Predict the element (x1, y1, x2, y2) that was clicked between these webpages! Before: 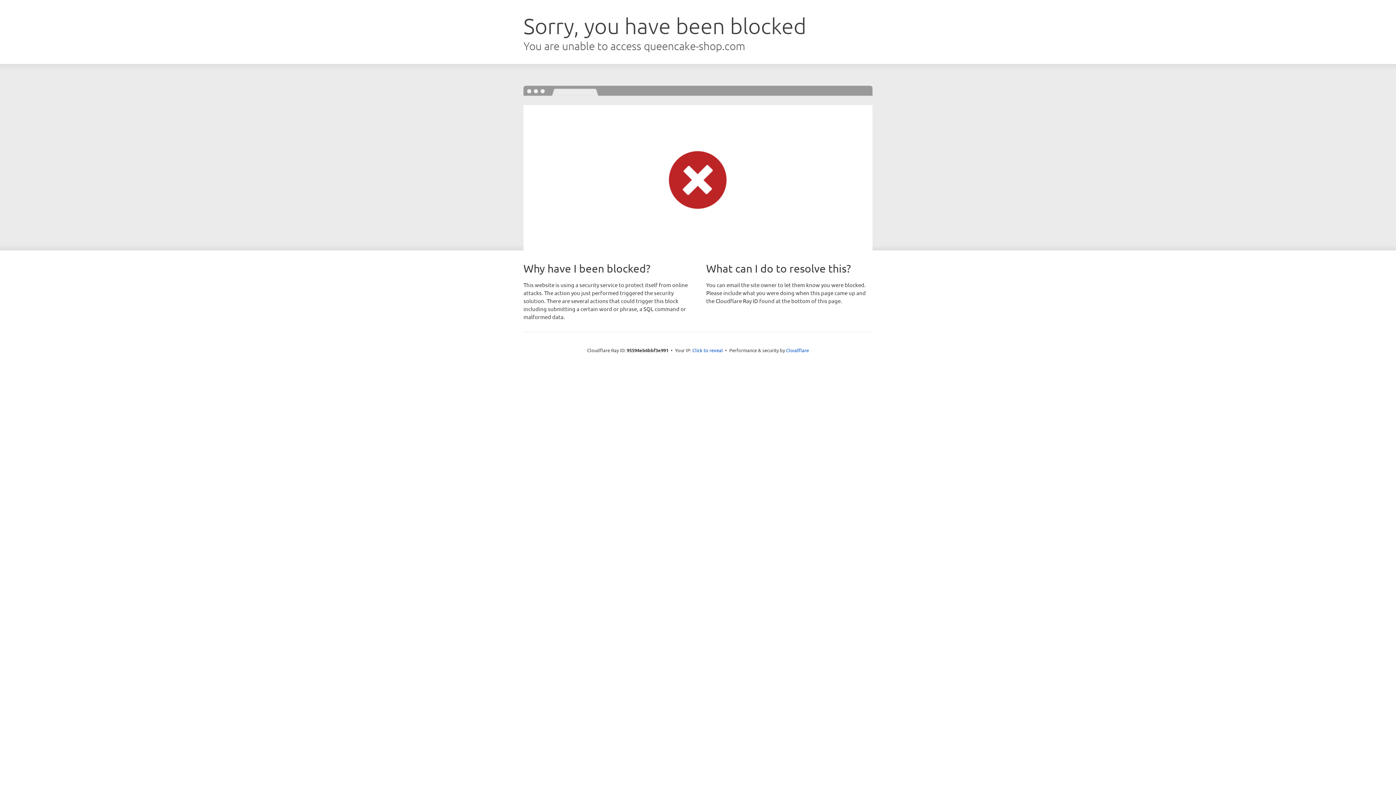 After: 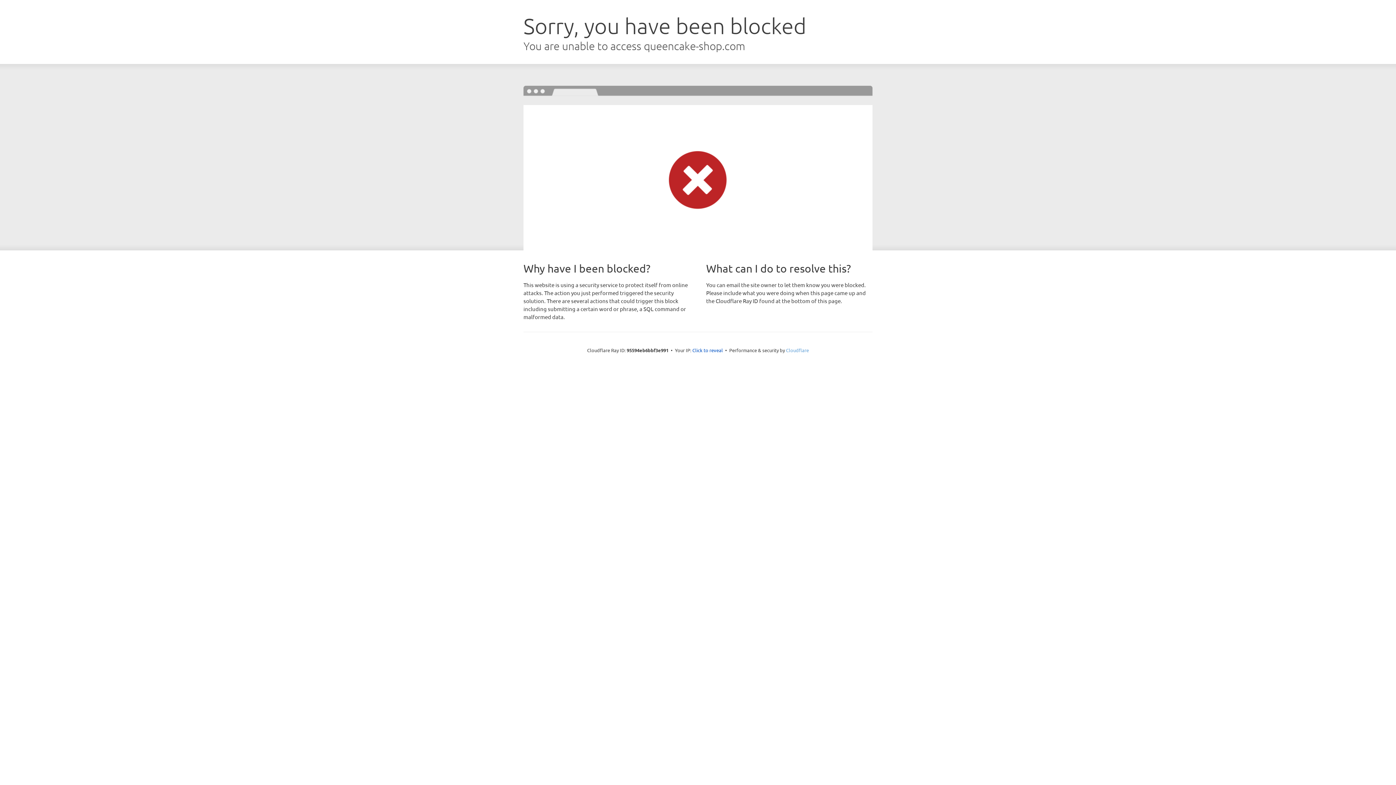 Action: bbox: (786, 347, 809, 353) label: Cloudflare